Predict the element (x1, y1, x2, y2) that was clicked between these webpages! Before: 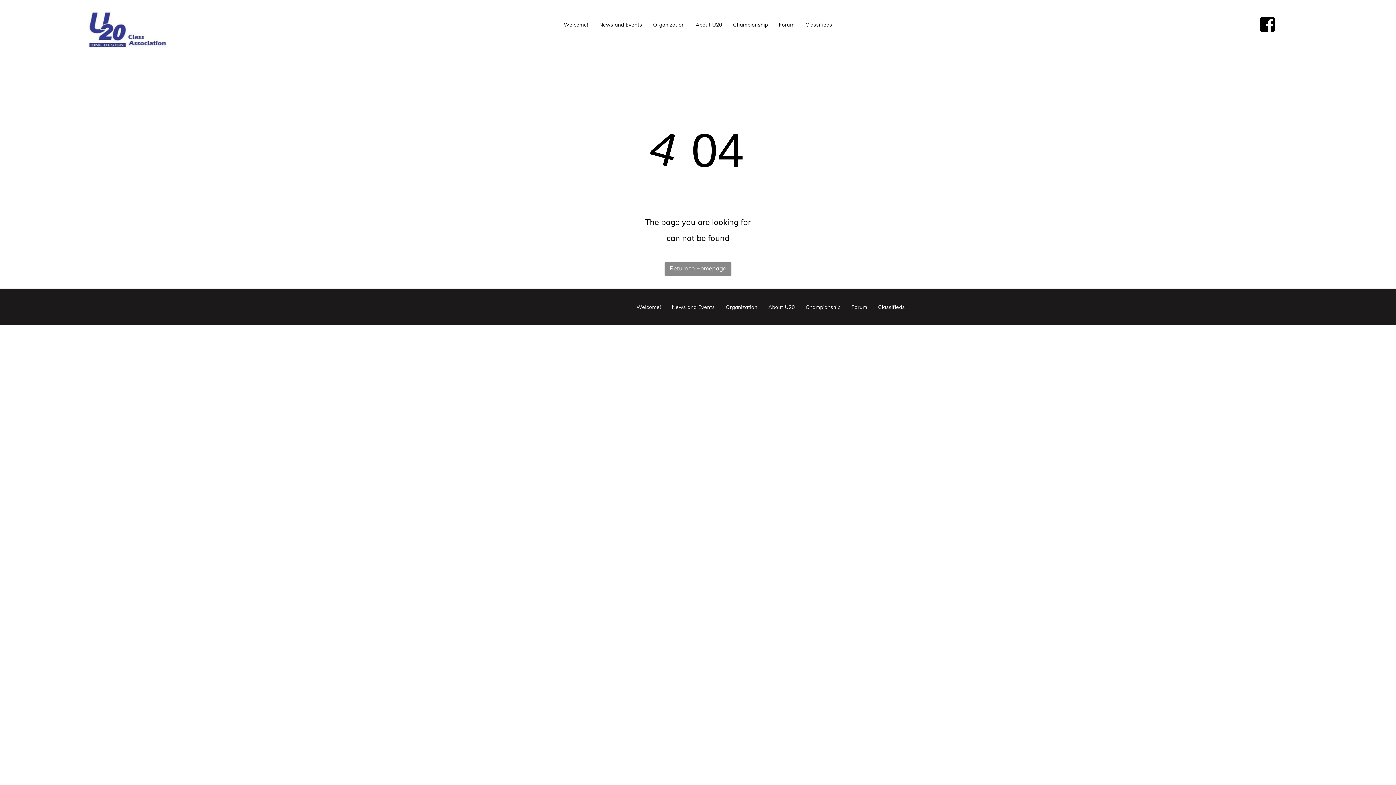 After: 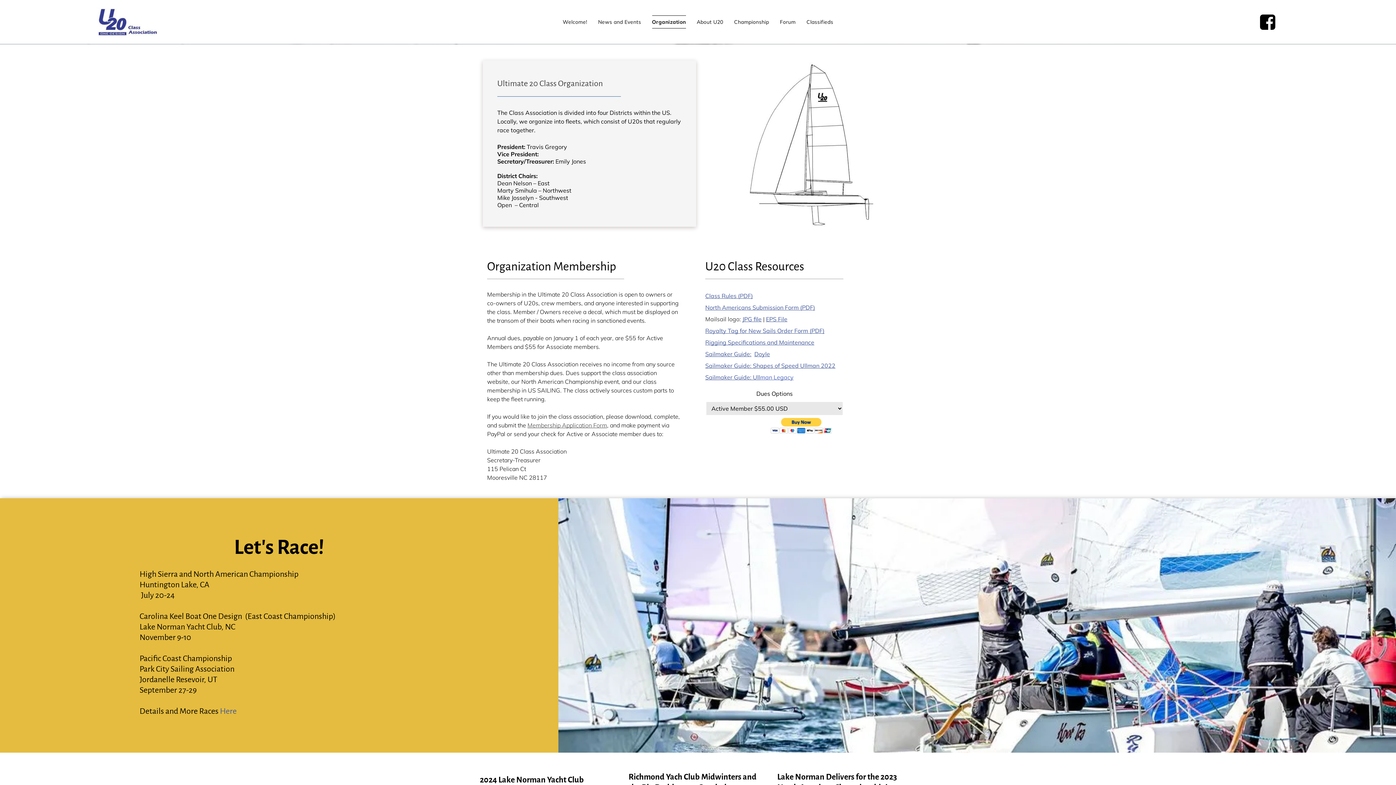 Action: bbox: (720, 302, 763, 312) label: Organization